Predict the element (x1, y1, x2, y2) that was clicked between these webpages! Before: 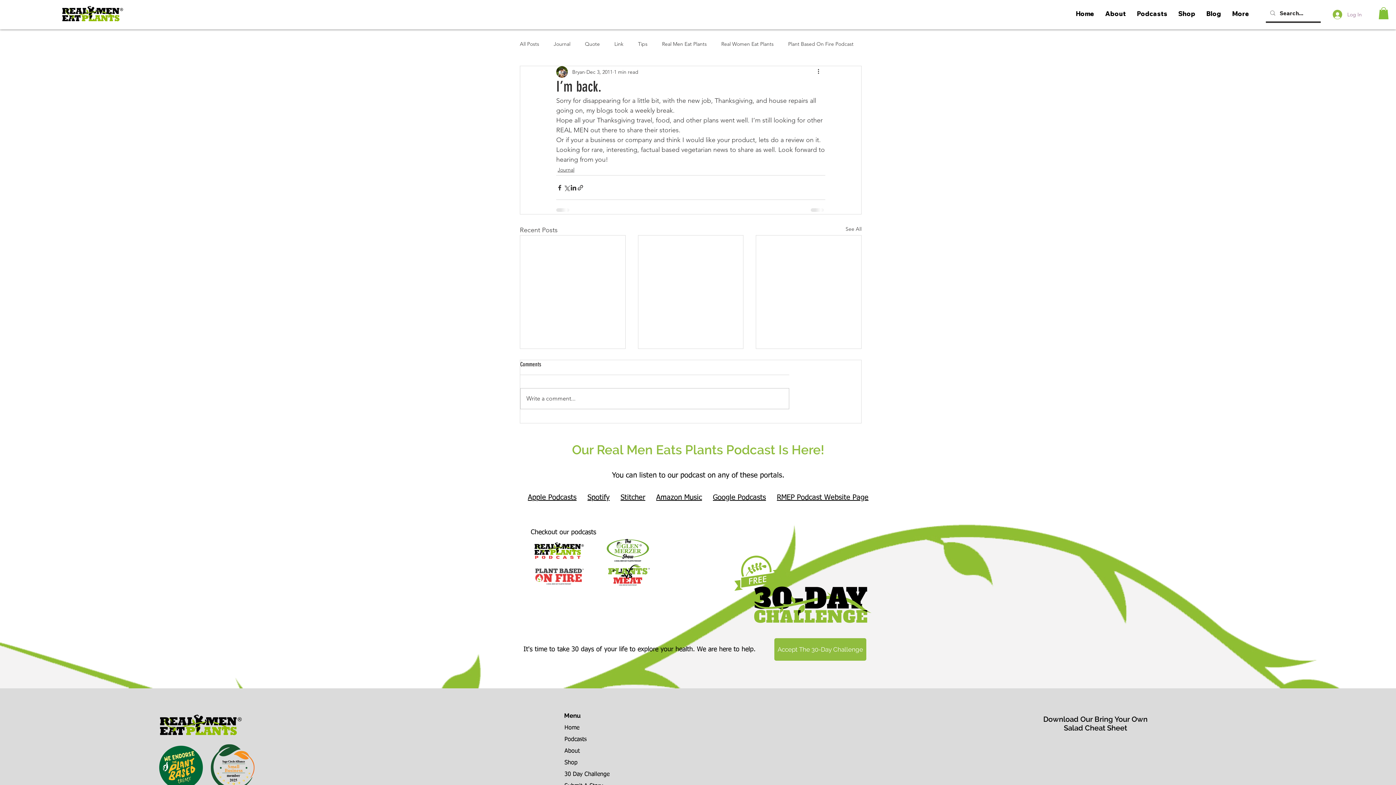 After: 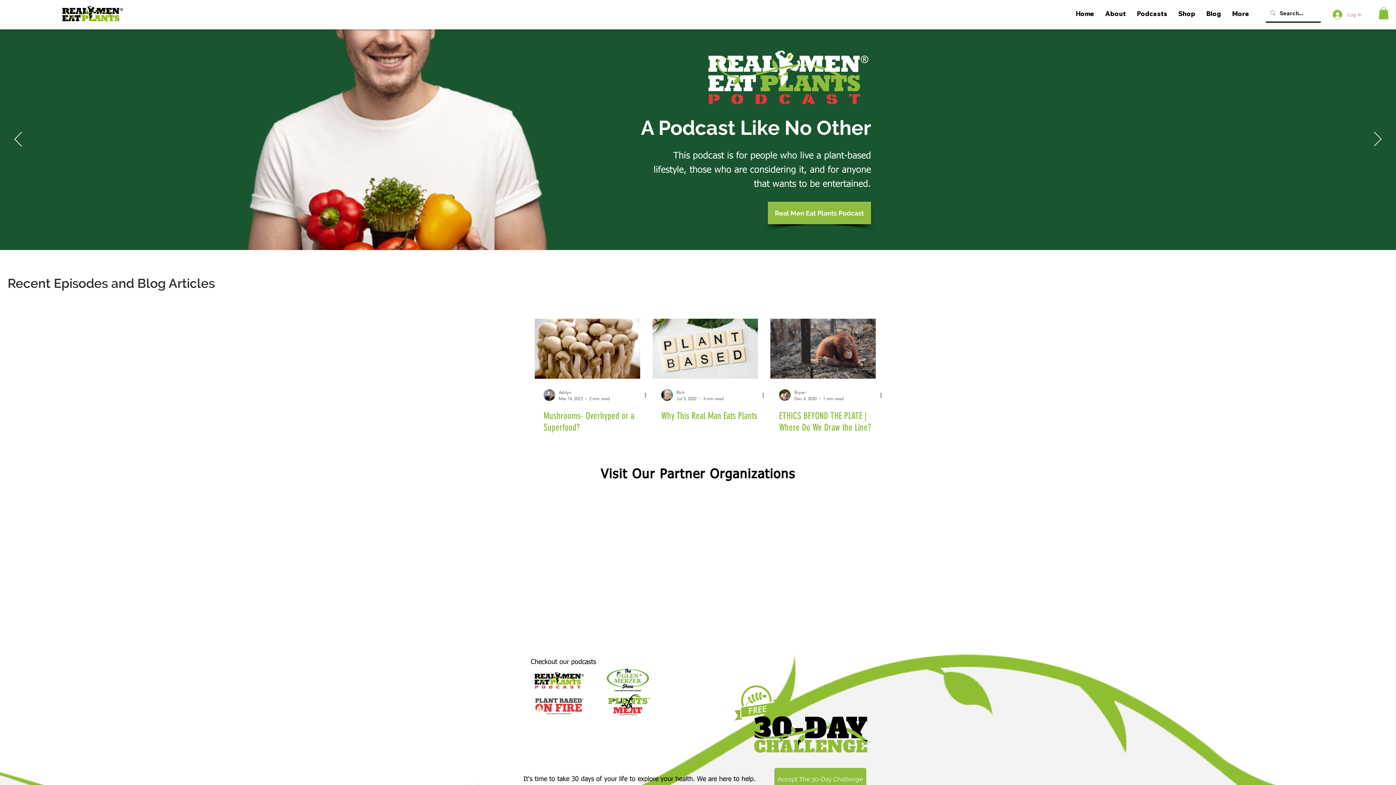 Action: bbox: (553, 40, 570, 47) label: Journal